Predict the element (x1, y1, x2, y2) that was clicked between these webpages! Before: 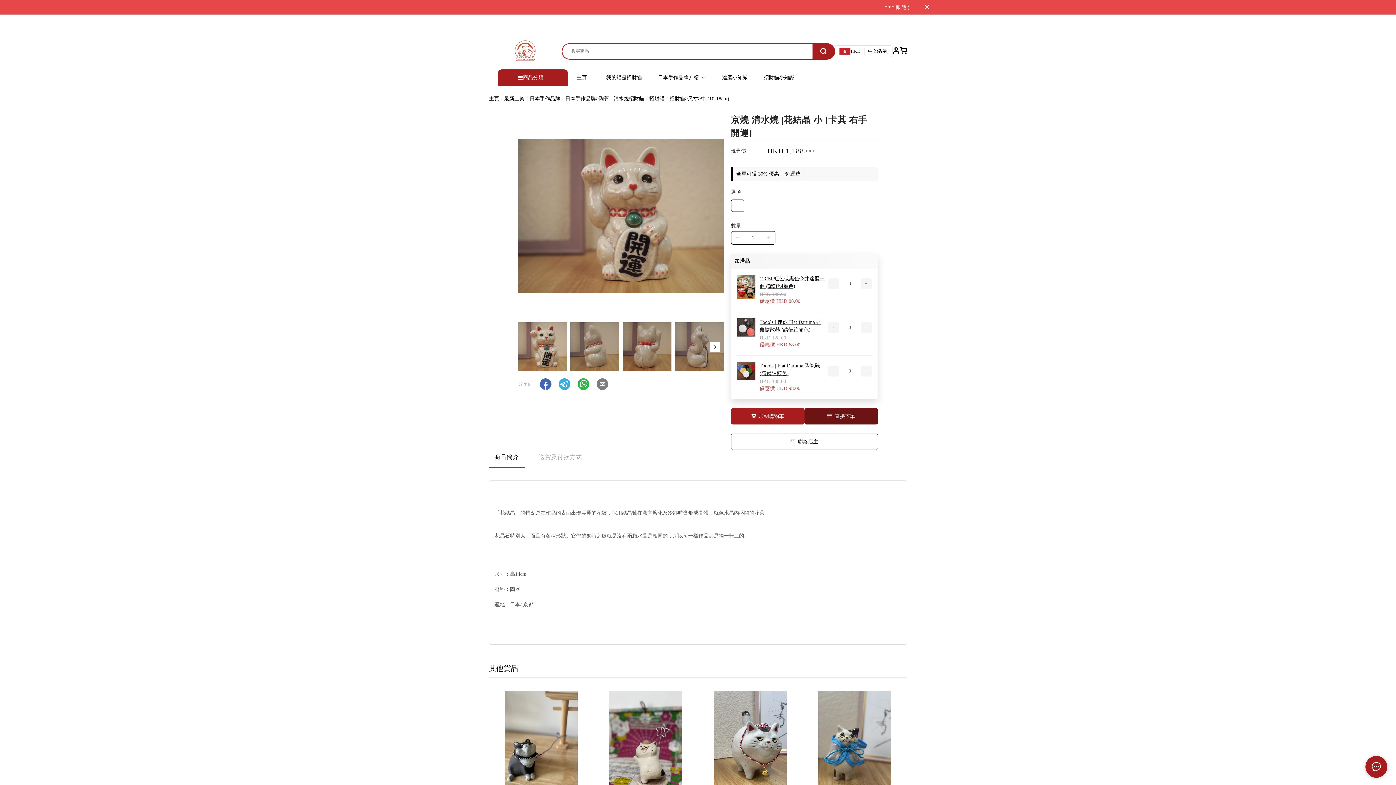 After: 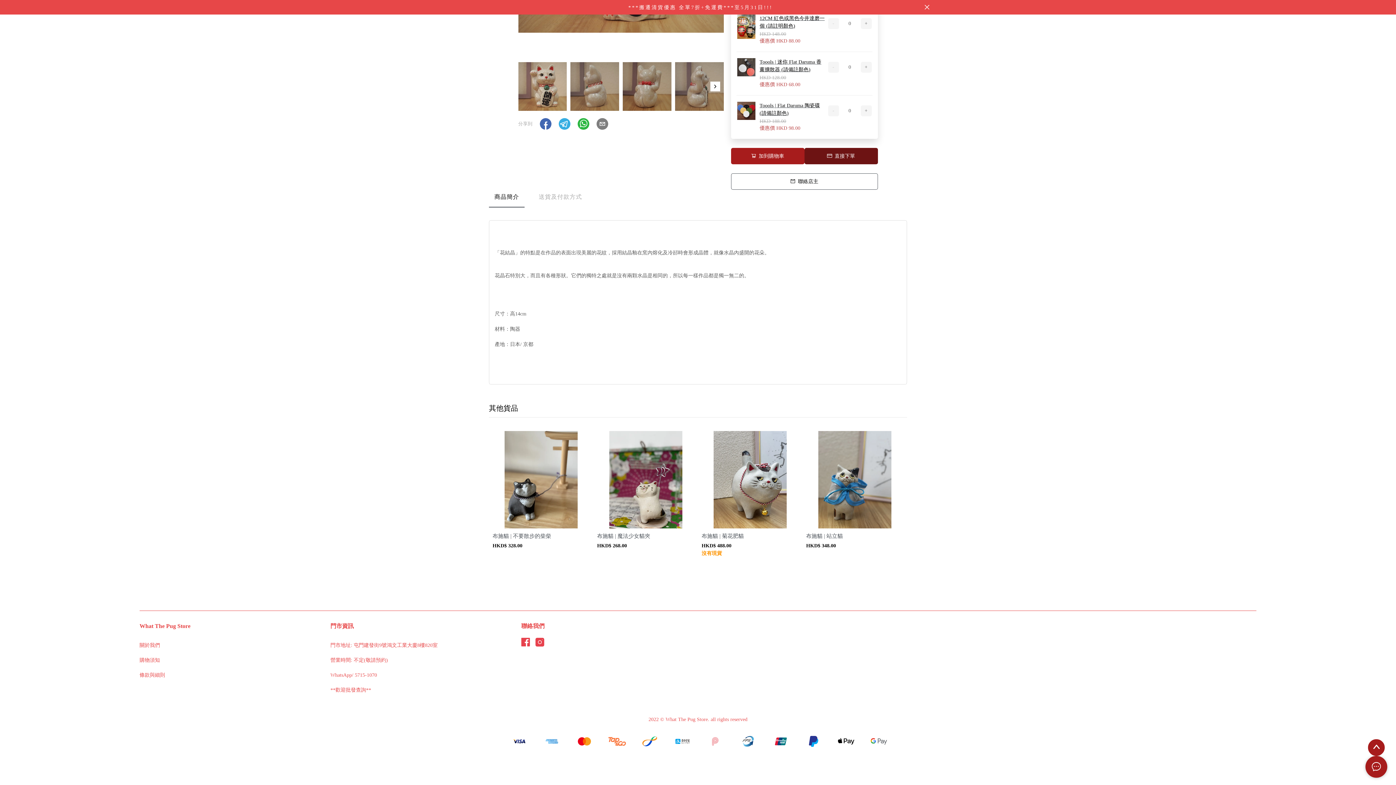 Action: bbox: (535, 299, 544, 304)